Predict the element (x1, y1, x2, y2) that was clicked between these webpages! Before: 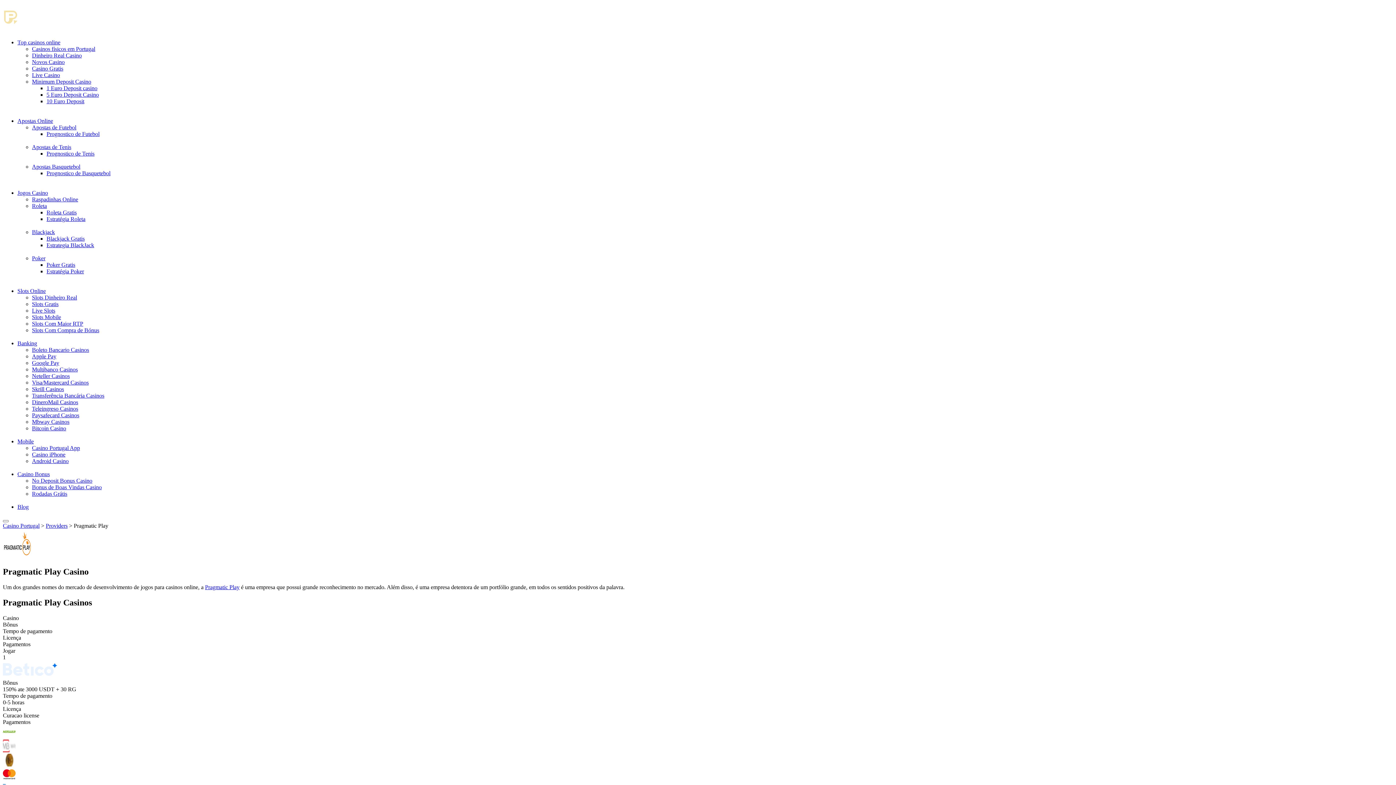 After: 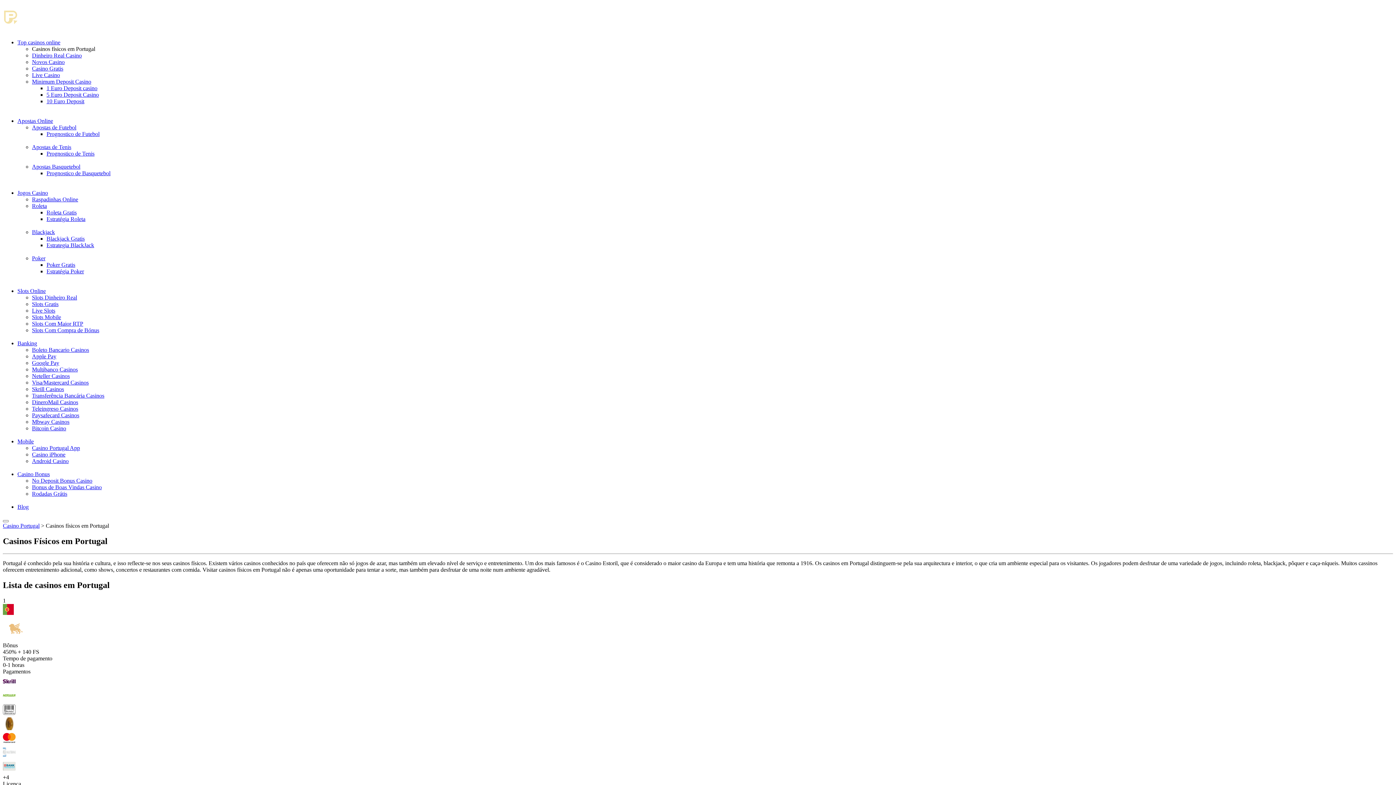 Action: bbox: (32, 45, 95, 52) label: Casinos físicos em Portugal